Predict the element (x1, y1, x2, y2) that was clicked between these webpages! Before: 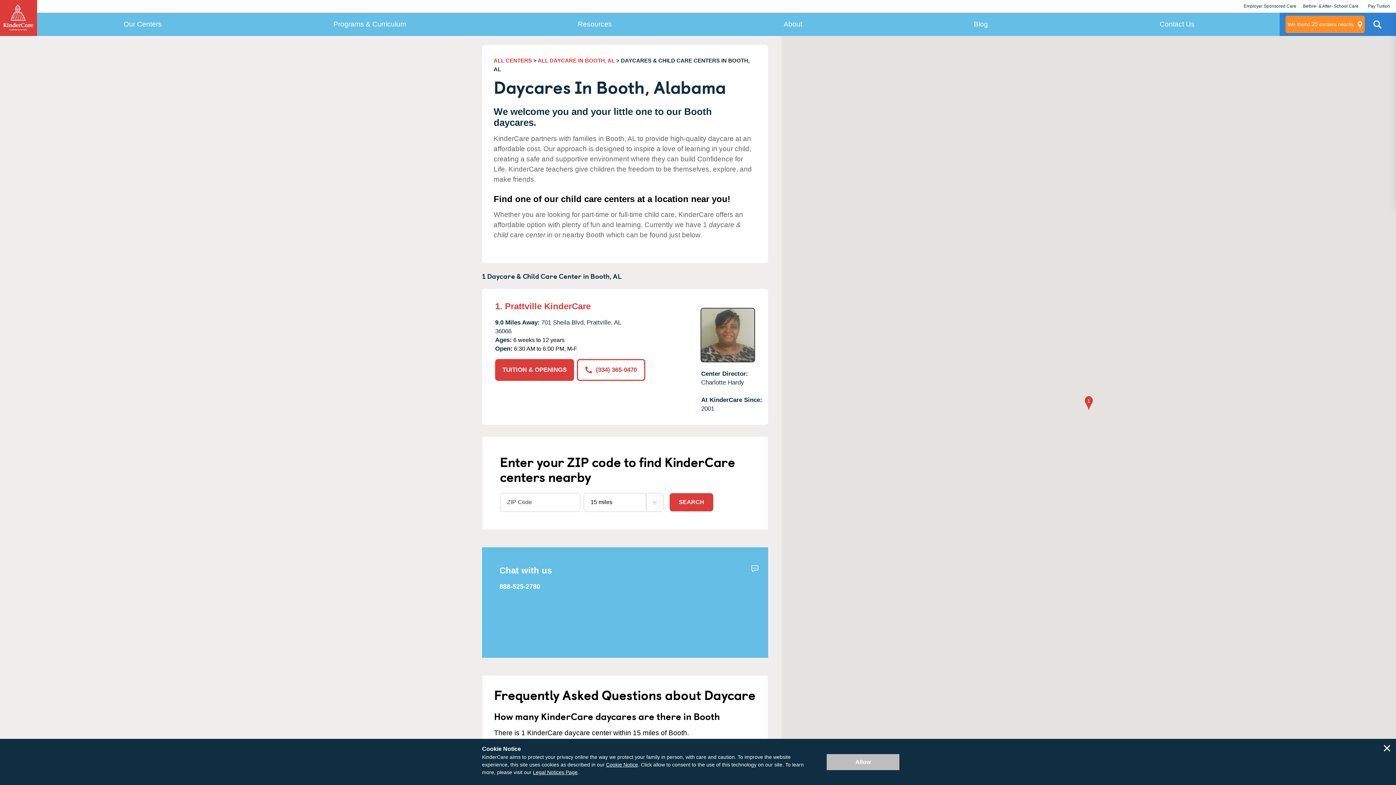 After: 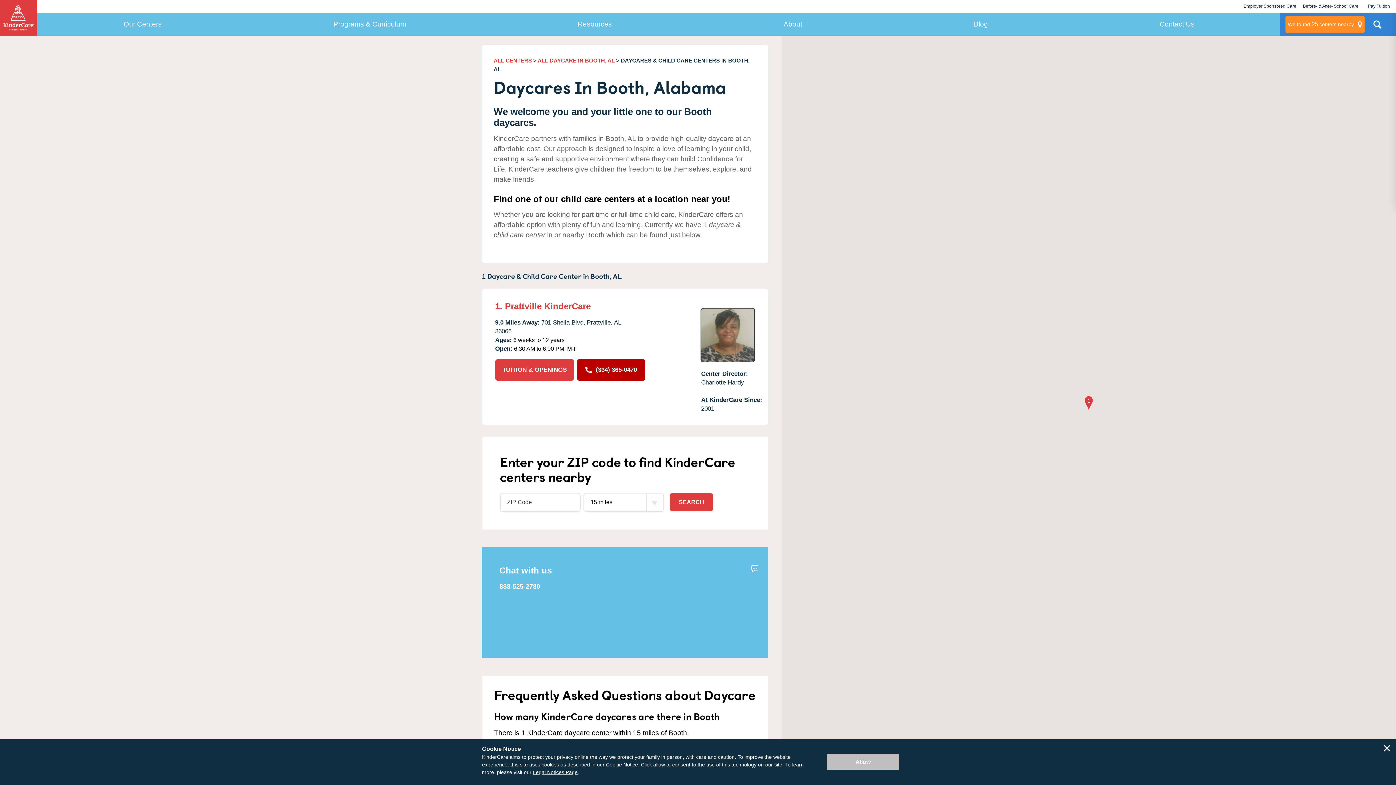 Action: bbox: (577, 359, 645, 380) label: (334) 365-0470